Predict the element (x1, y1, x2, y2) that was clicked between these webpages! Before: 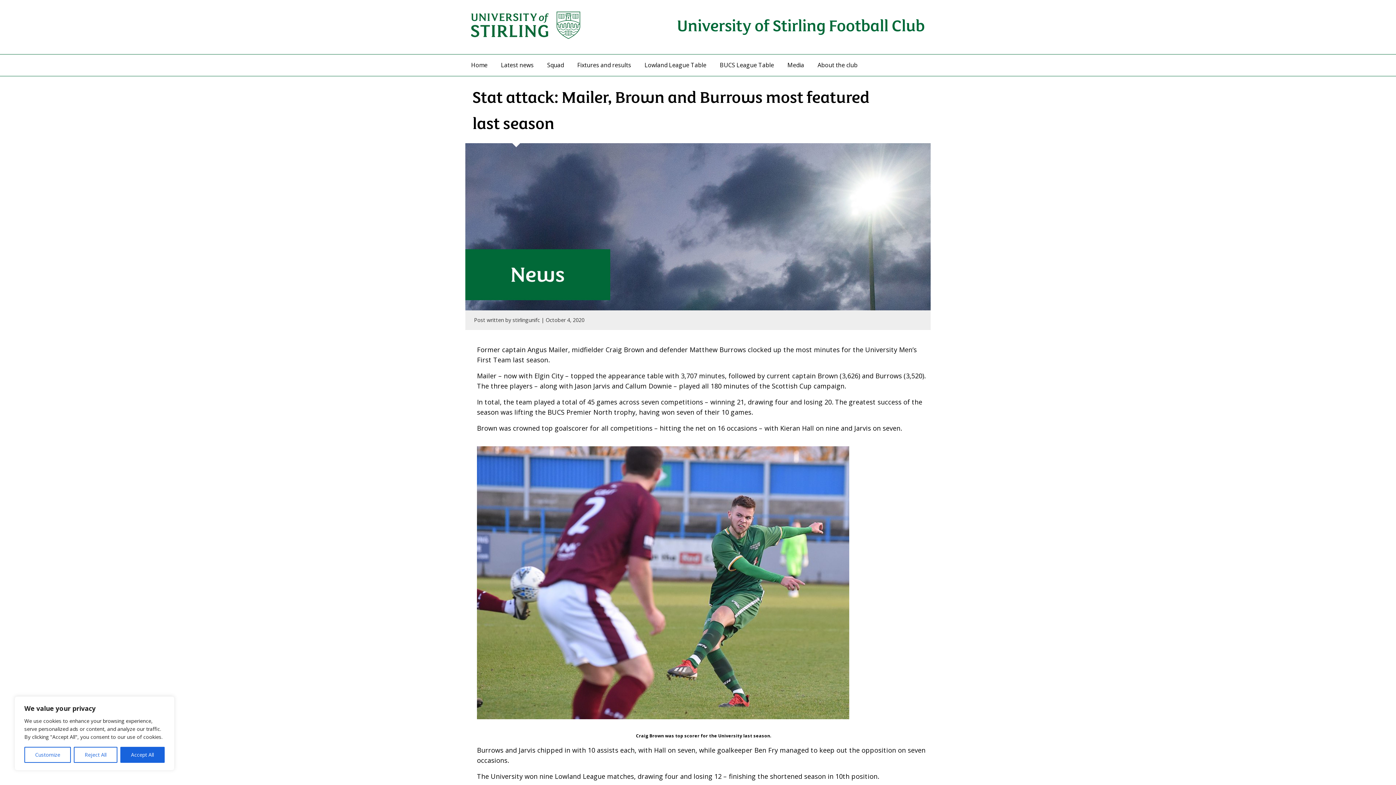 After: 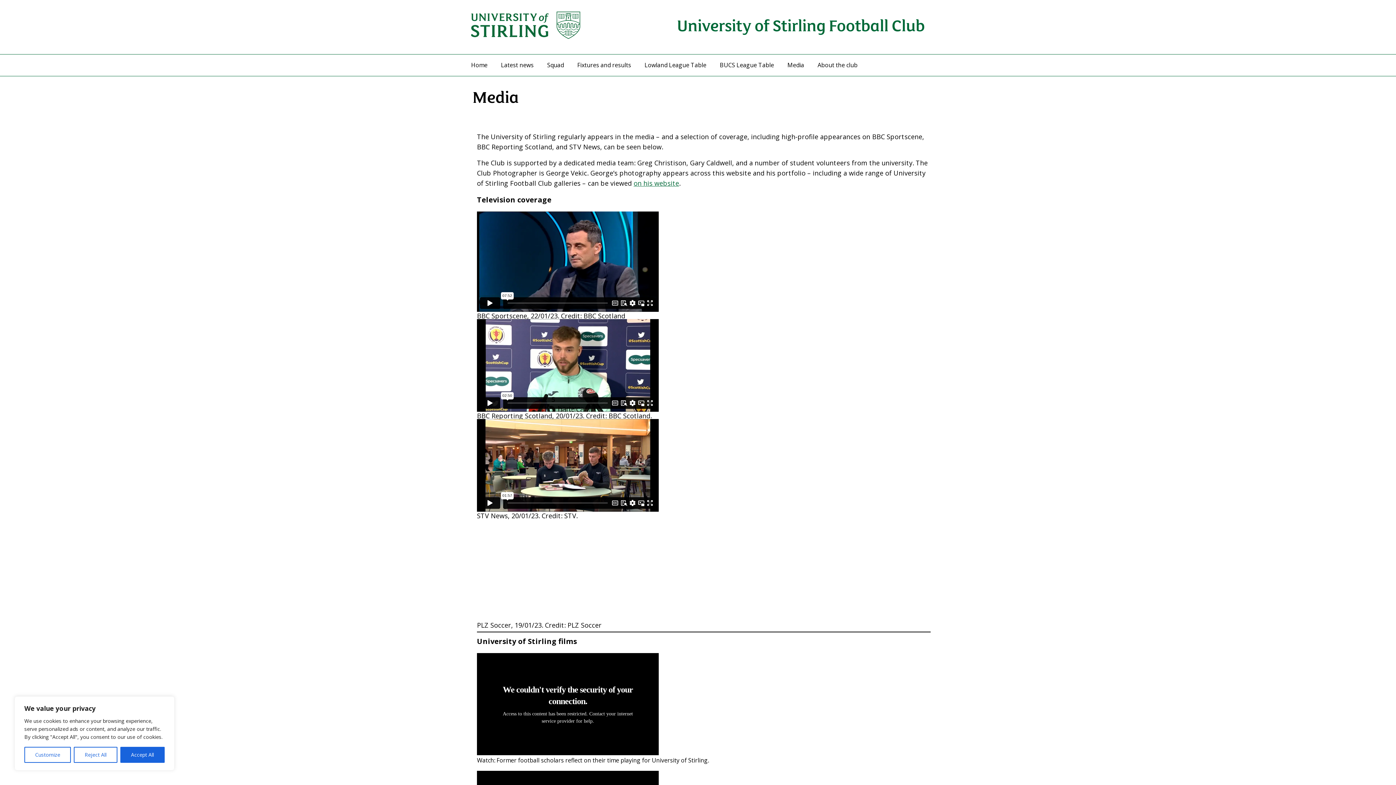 Action: bbox: (781, 55, 810, 74) label: Media